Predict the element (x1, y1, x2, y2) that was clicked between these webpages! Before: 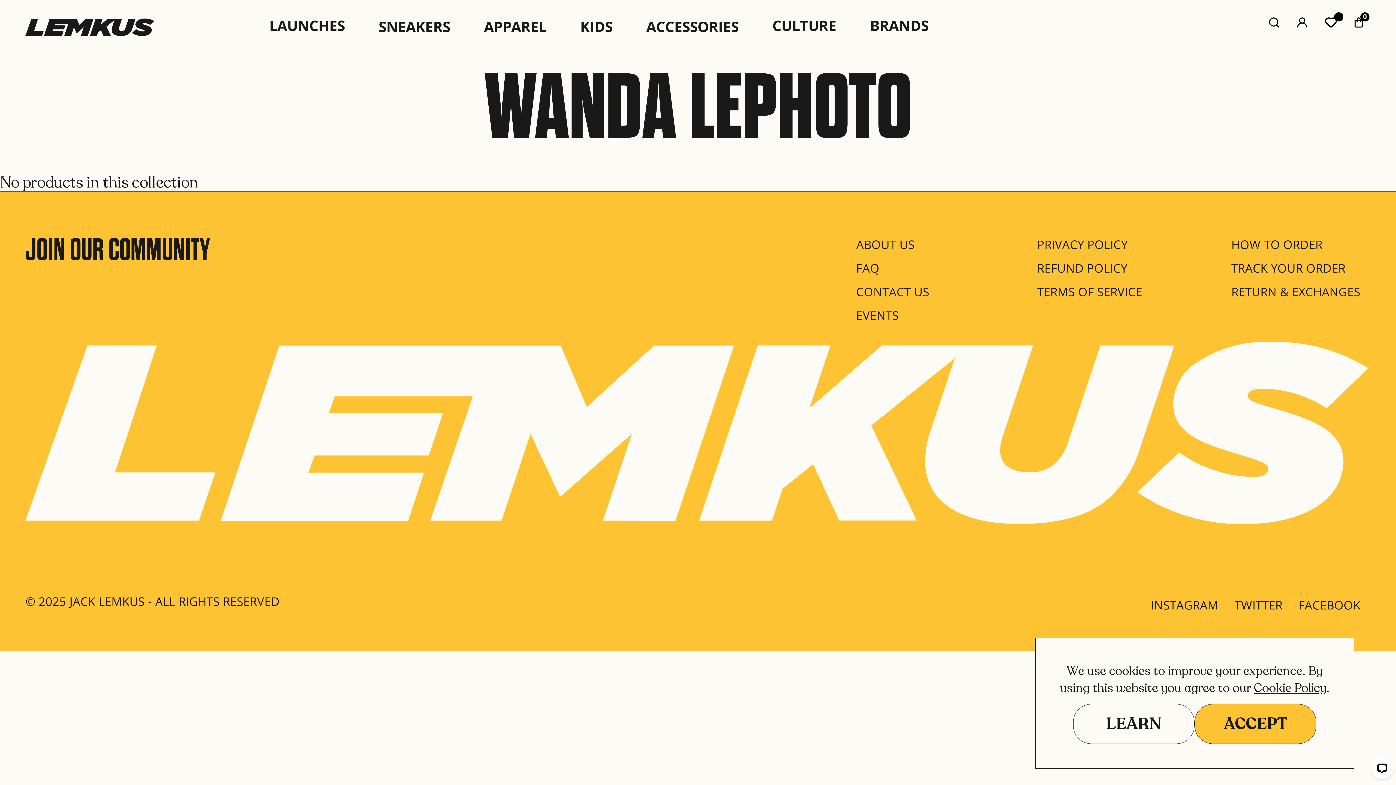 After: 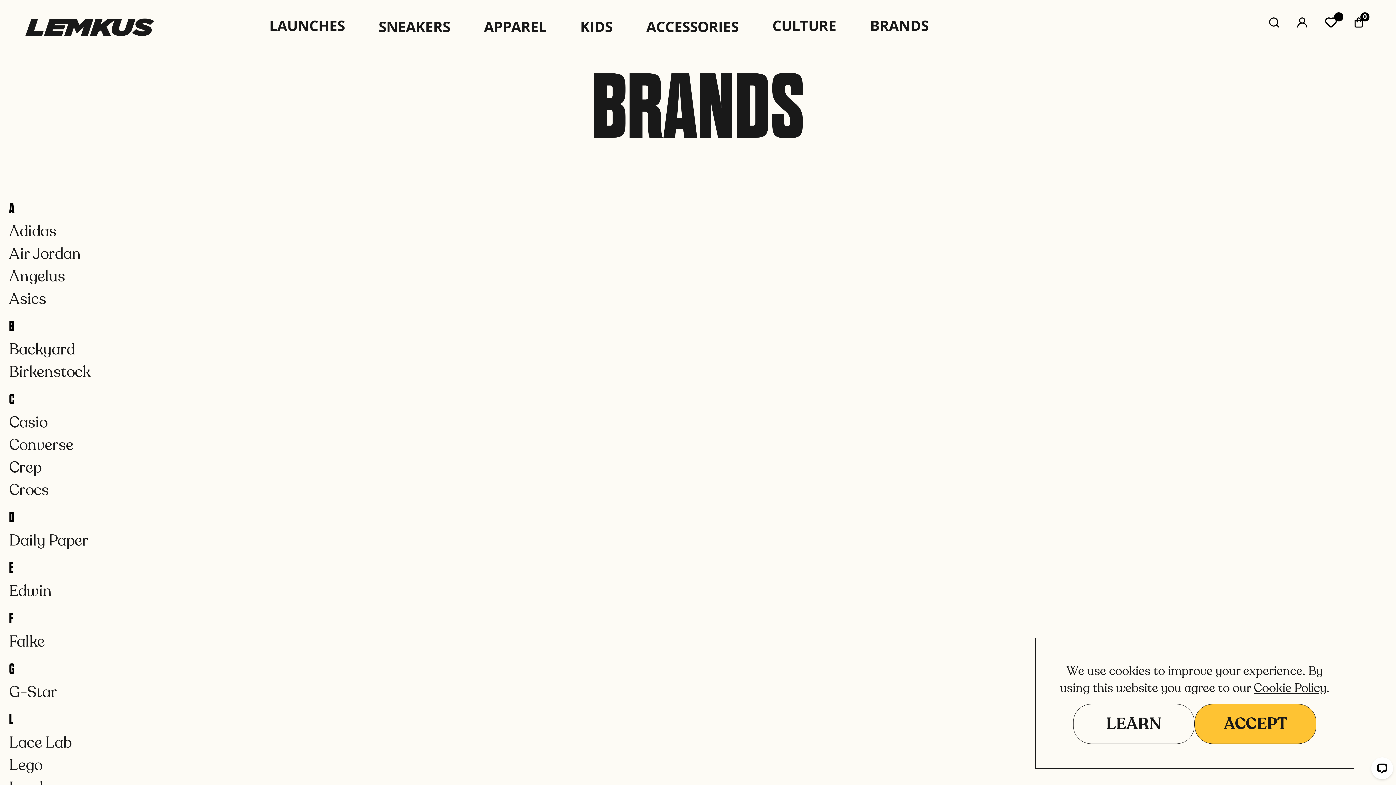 Action: label: BRANDS bbox: (859, 14, 940, 37)